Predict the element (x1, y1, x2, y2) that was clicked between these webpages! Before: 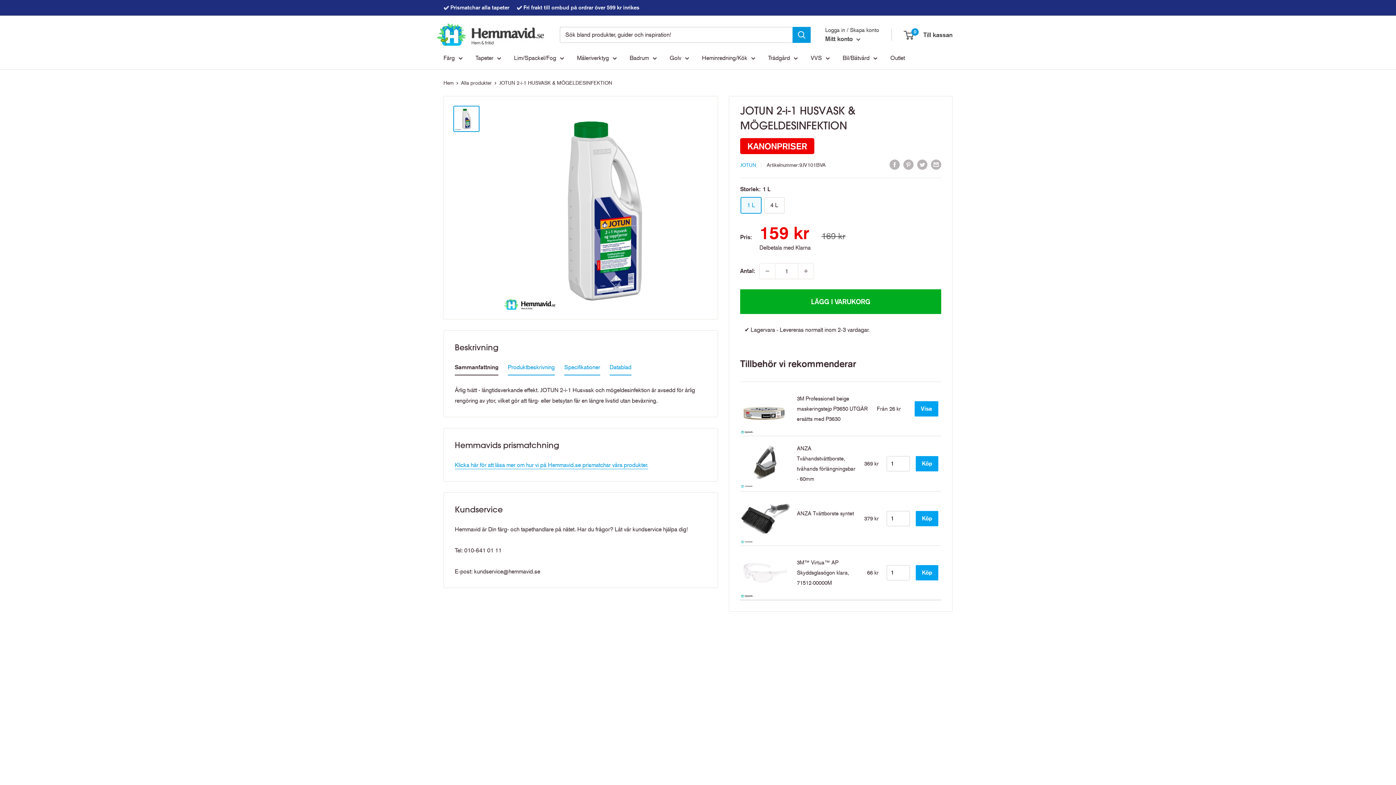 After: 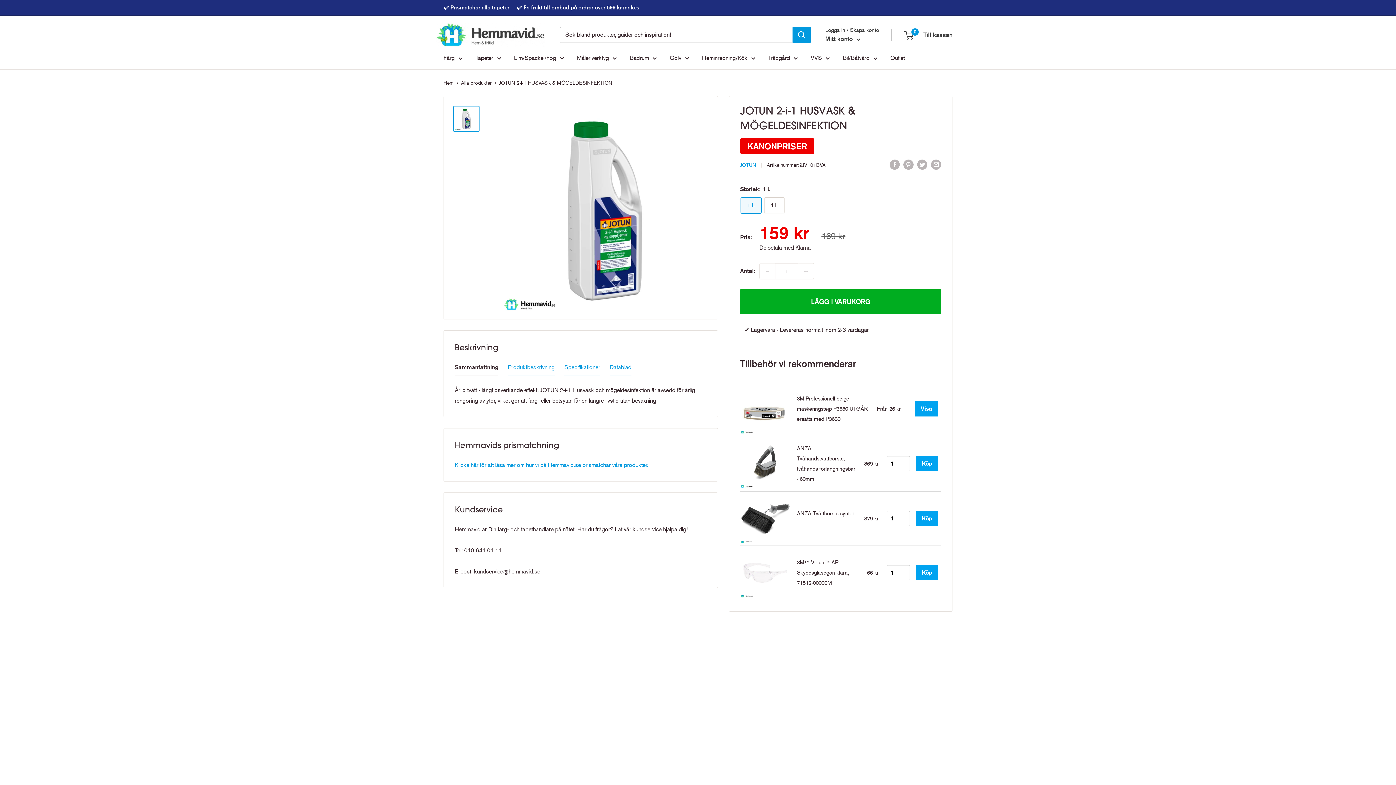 Action: bbox: (916, 565, 938, 580) label: Köp